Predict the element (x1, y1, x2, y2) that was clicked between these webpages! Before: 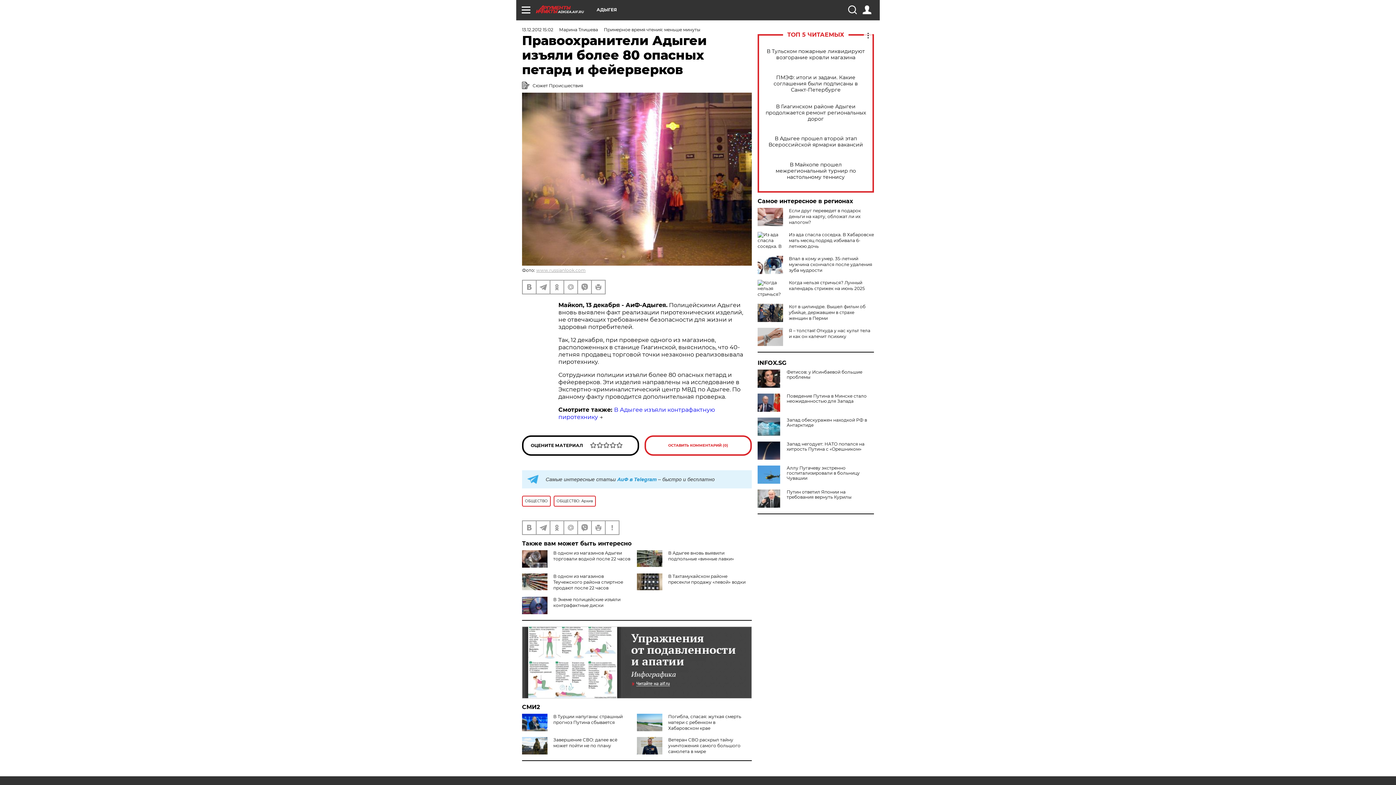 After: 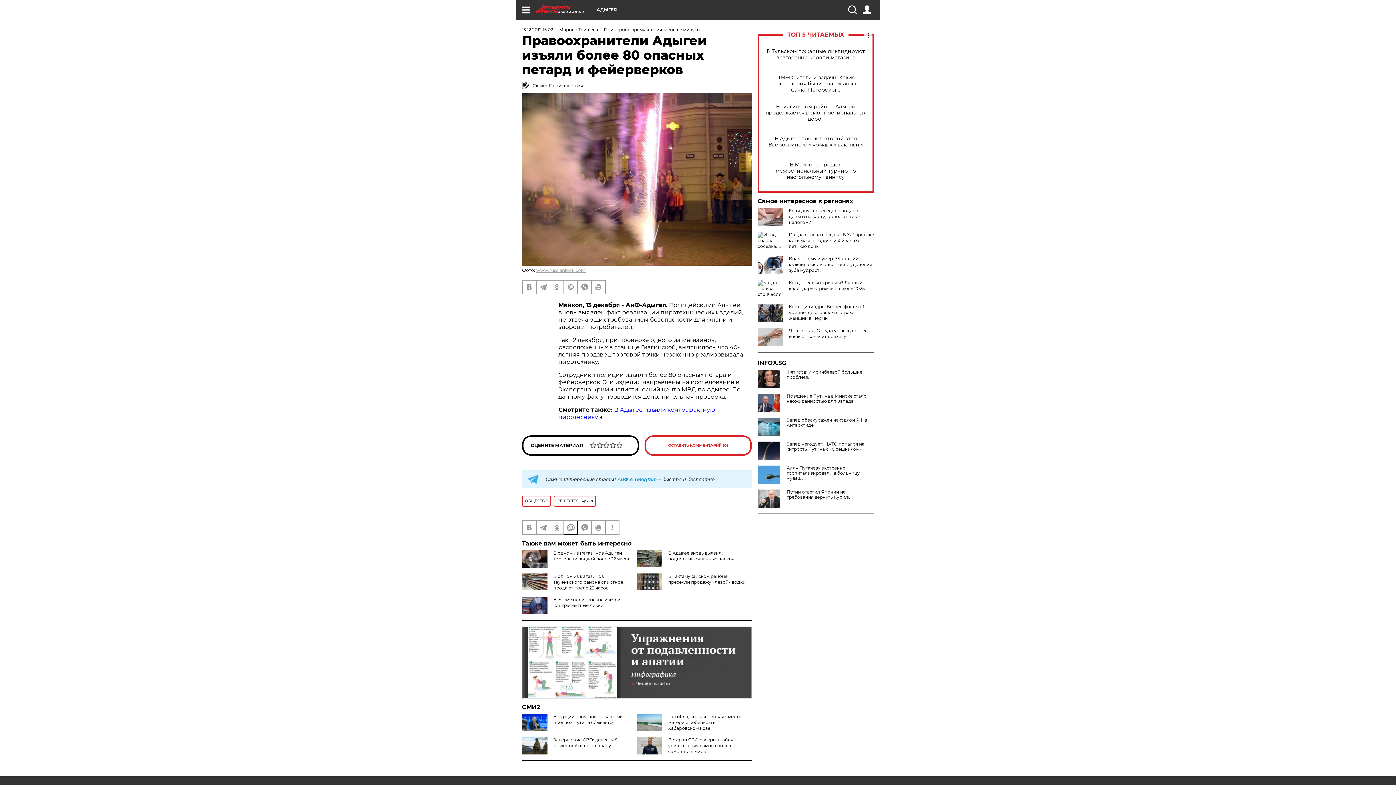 Action: bbox: (564, 521, 577, 534)